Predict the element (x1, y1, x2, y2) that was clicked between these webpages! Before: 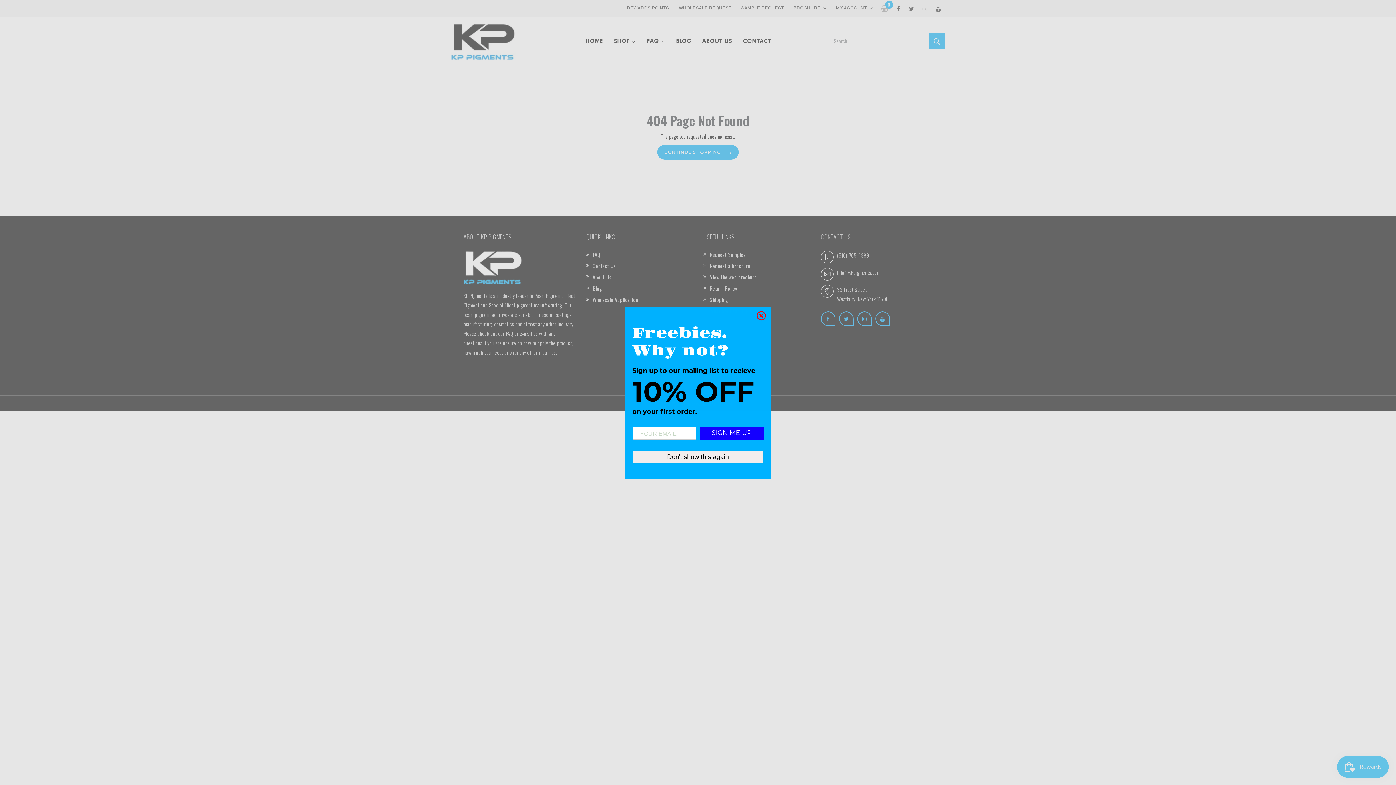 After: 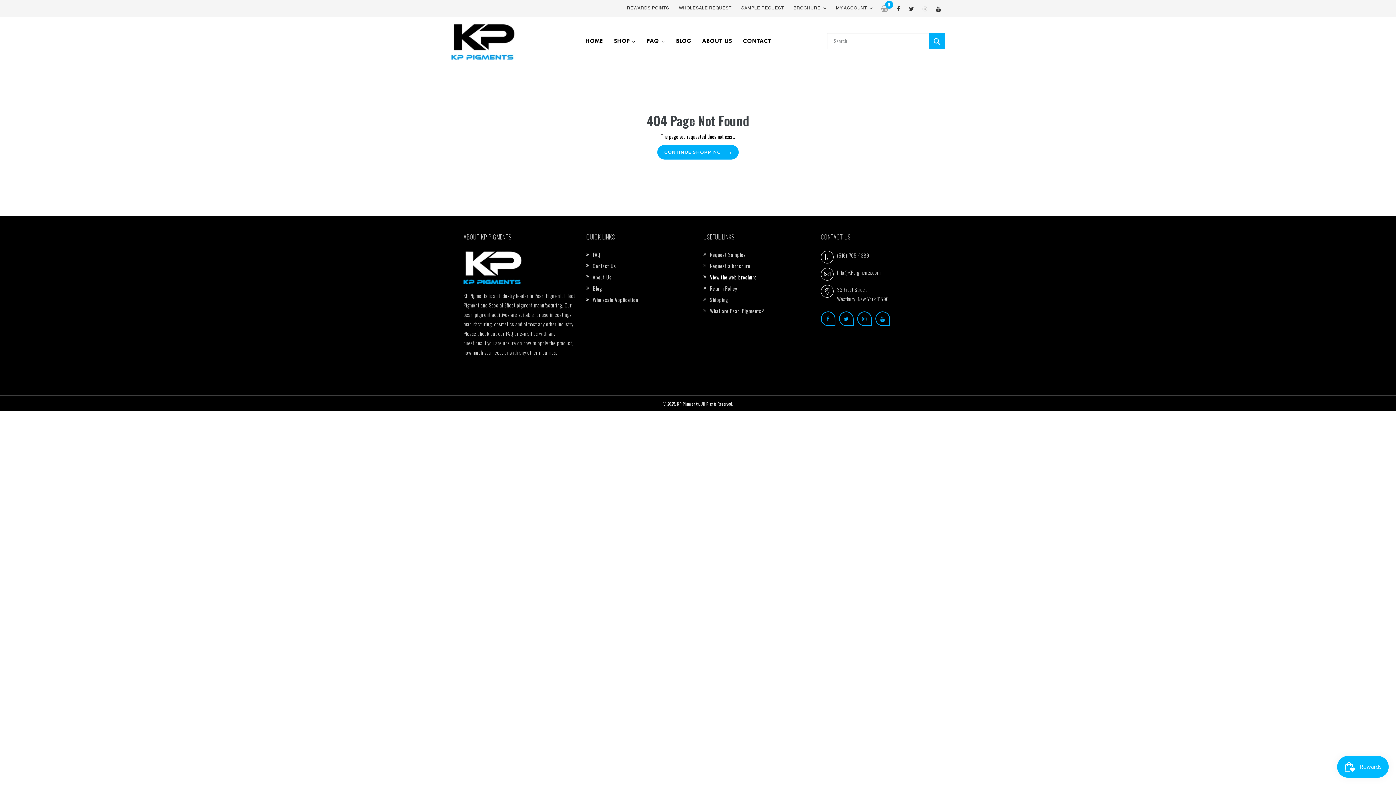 Action: bbox: (710, 273, 756, 281) label: View the web brochure